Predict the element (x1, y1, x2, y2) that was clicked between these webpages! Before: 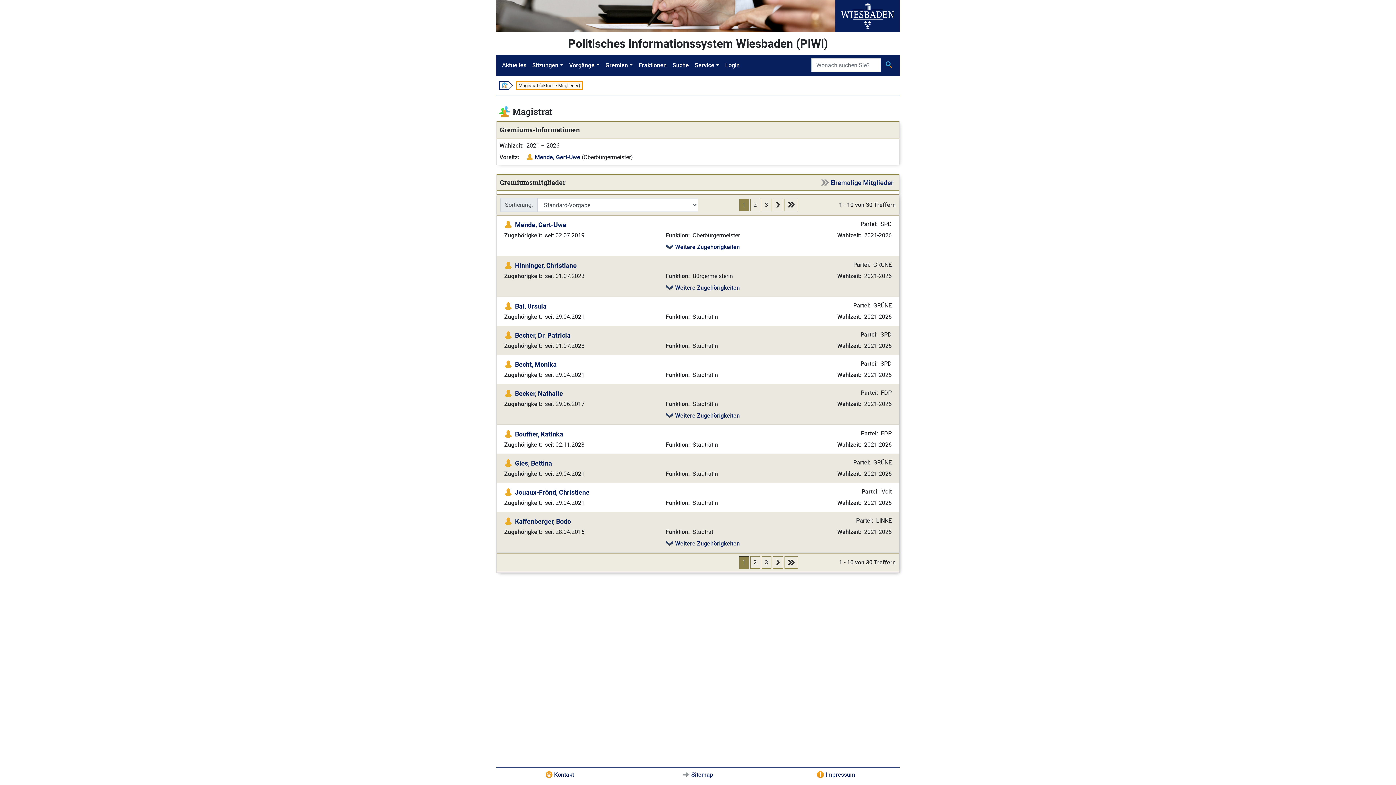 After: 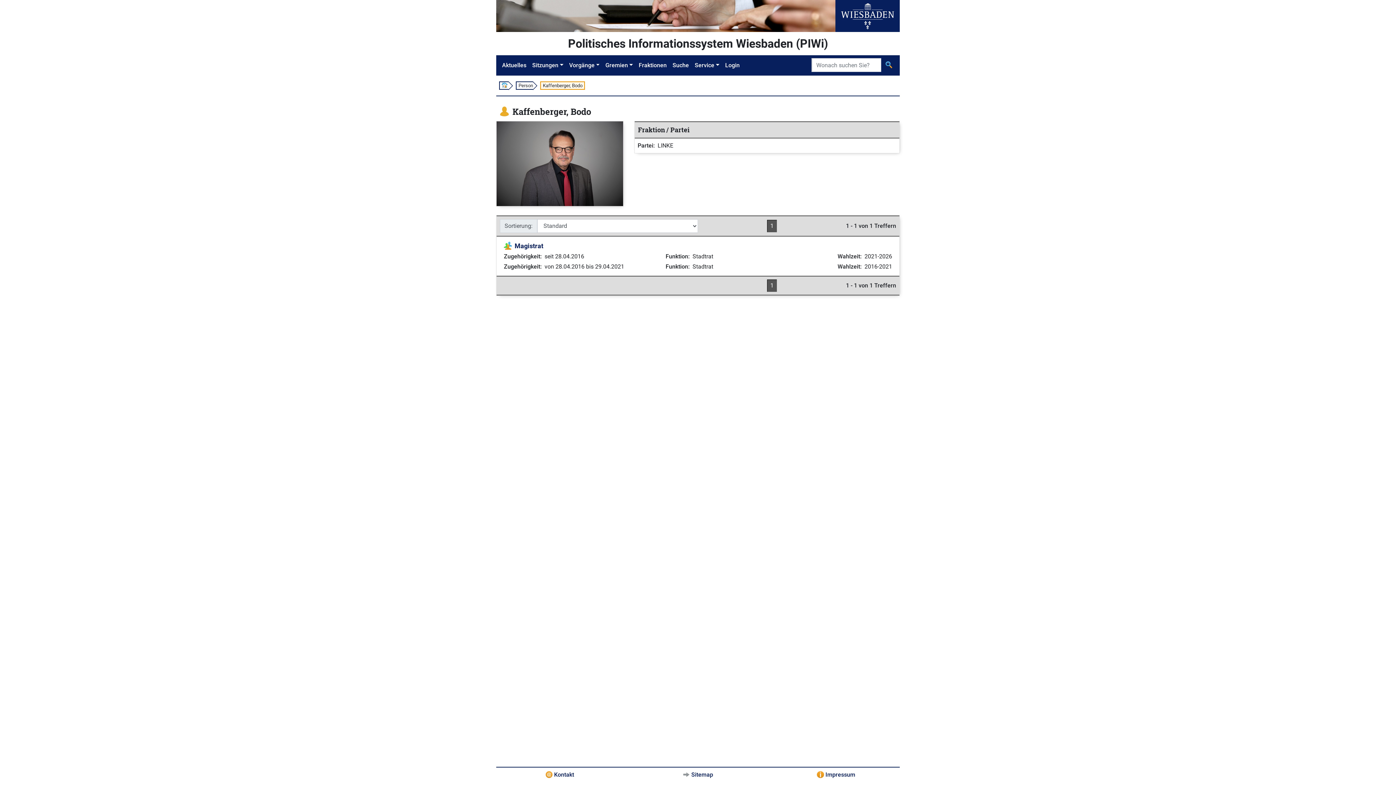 Action: bbox: (515, 517, 571, 525) label: Kaffenberger, Bodo